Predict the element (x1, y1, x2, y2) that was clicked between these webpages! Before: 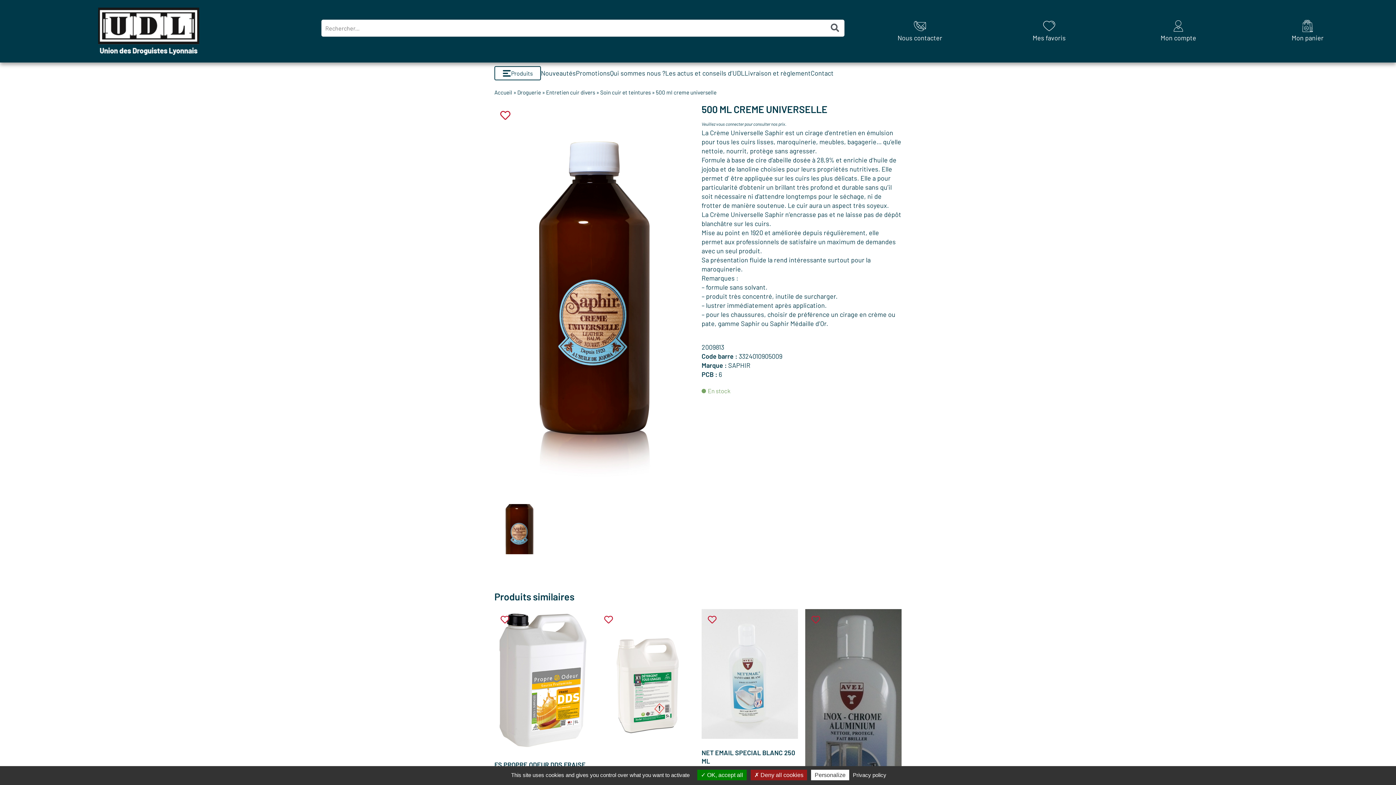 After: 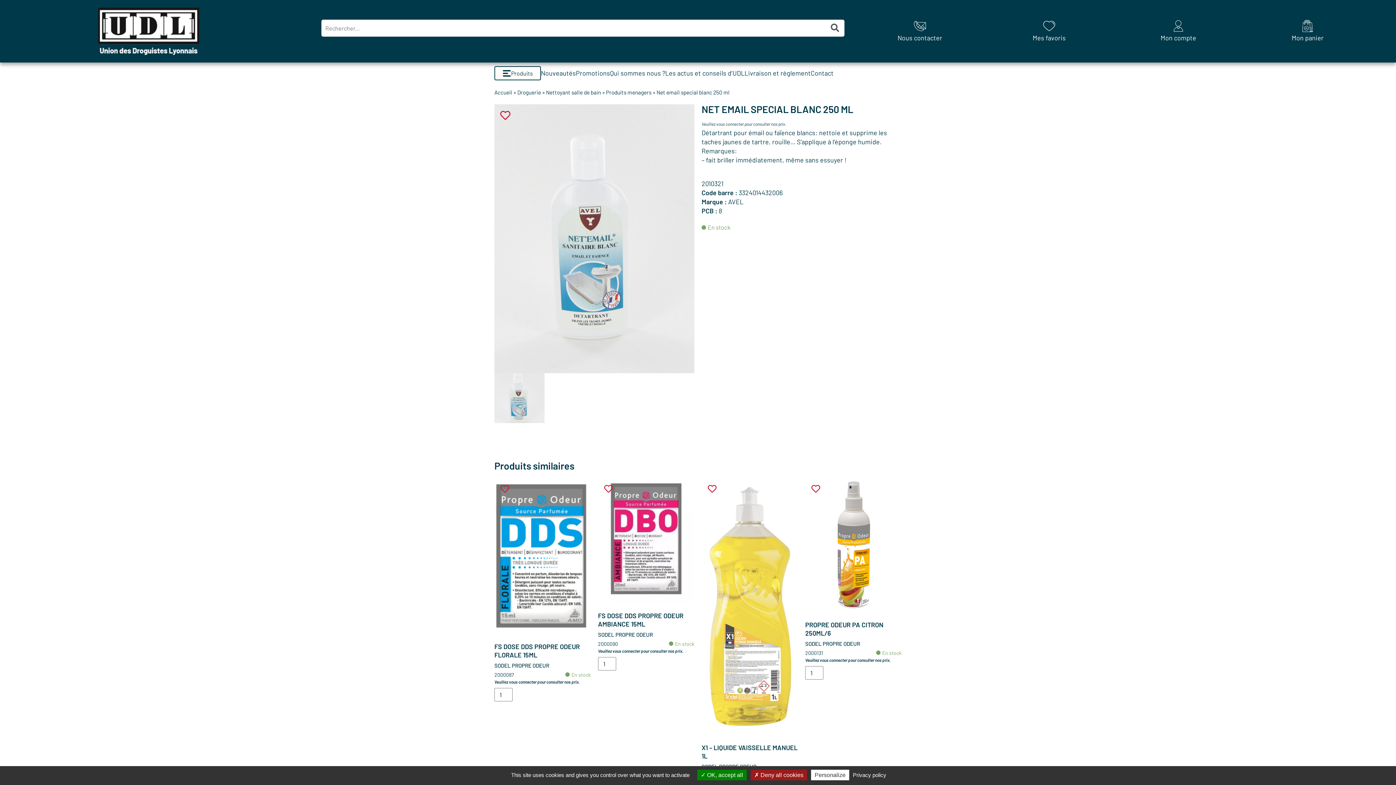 Action: bbox: (701, 609, 798, 790) label: NET EMAIL SPECIAL BLANC 250 ML

AVEL

2010321

En stock

Veuillez vous connecter pour consulter nos prix.